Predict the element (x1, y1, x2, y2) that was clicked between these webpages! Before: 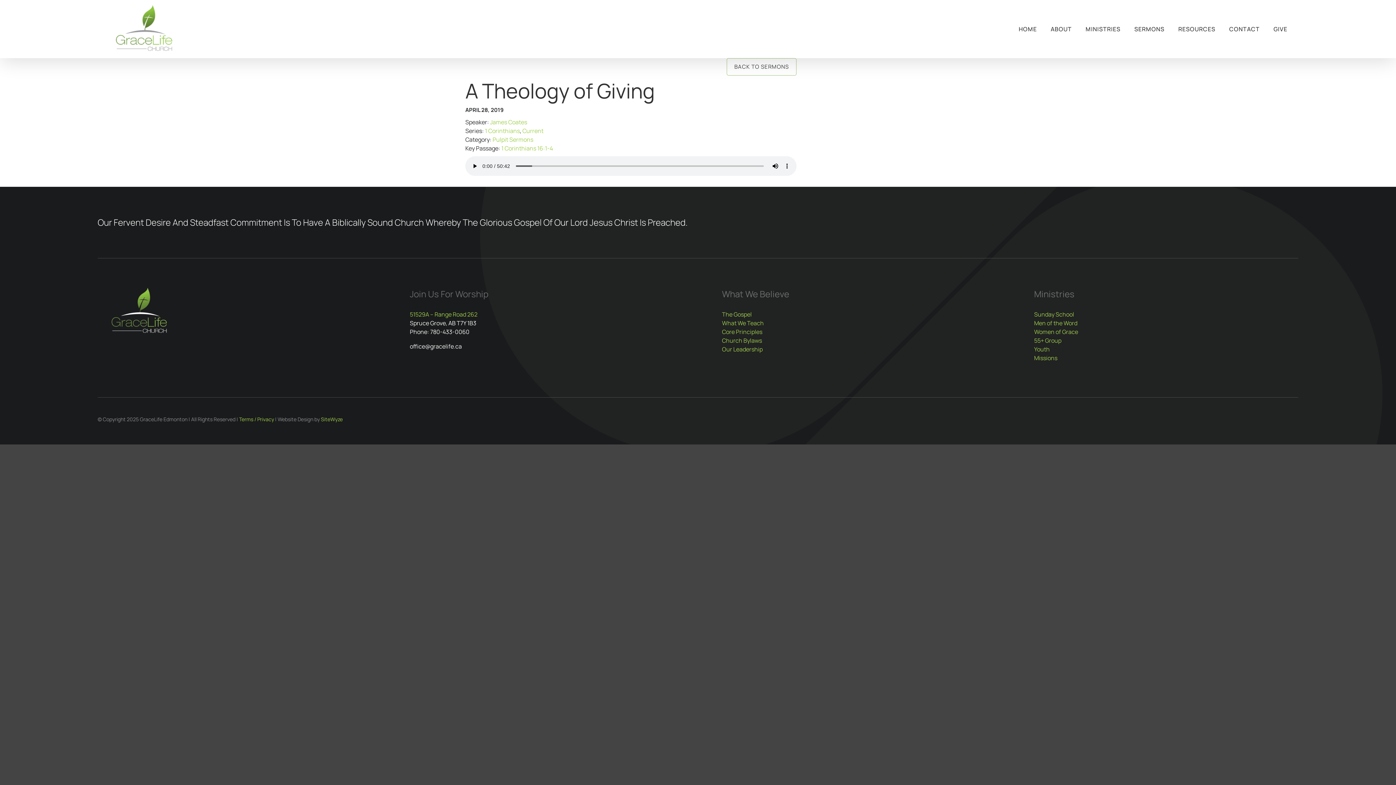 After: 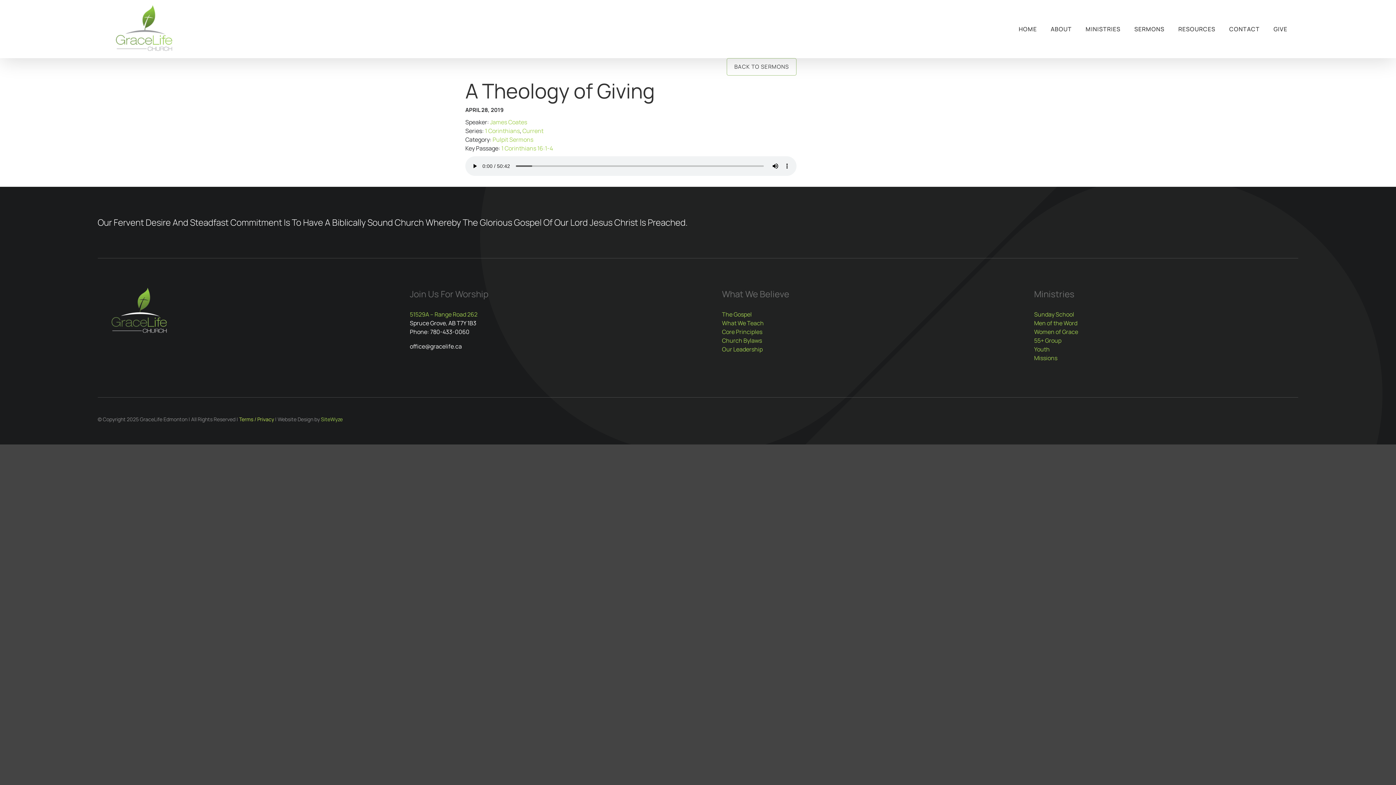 Action: bbox: (239, 416, 274, 422) label: Terms / Privacy